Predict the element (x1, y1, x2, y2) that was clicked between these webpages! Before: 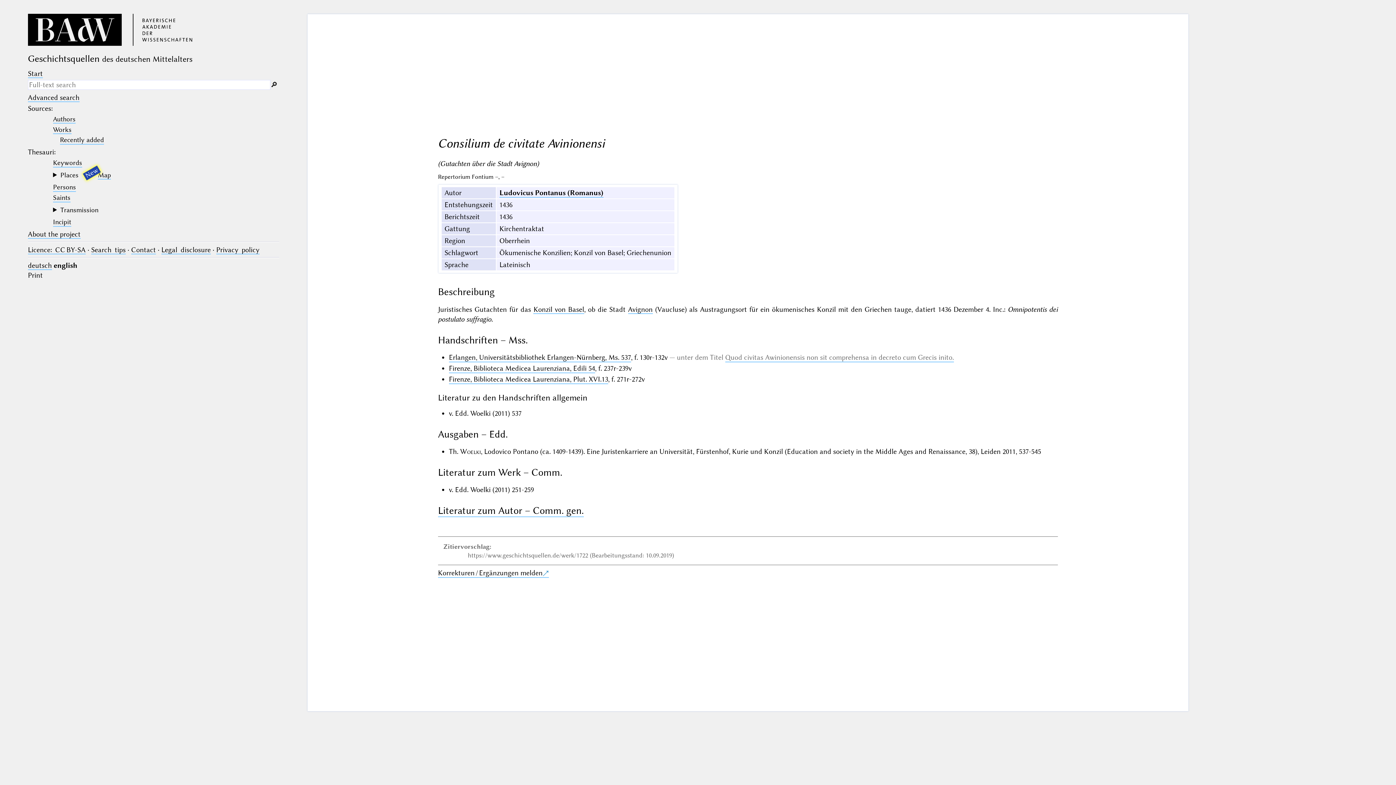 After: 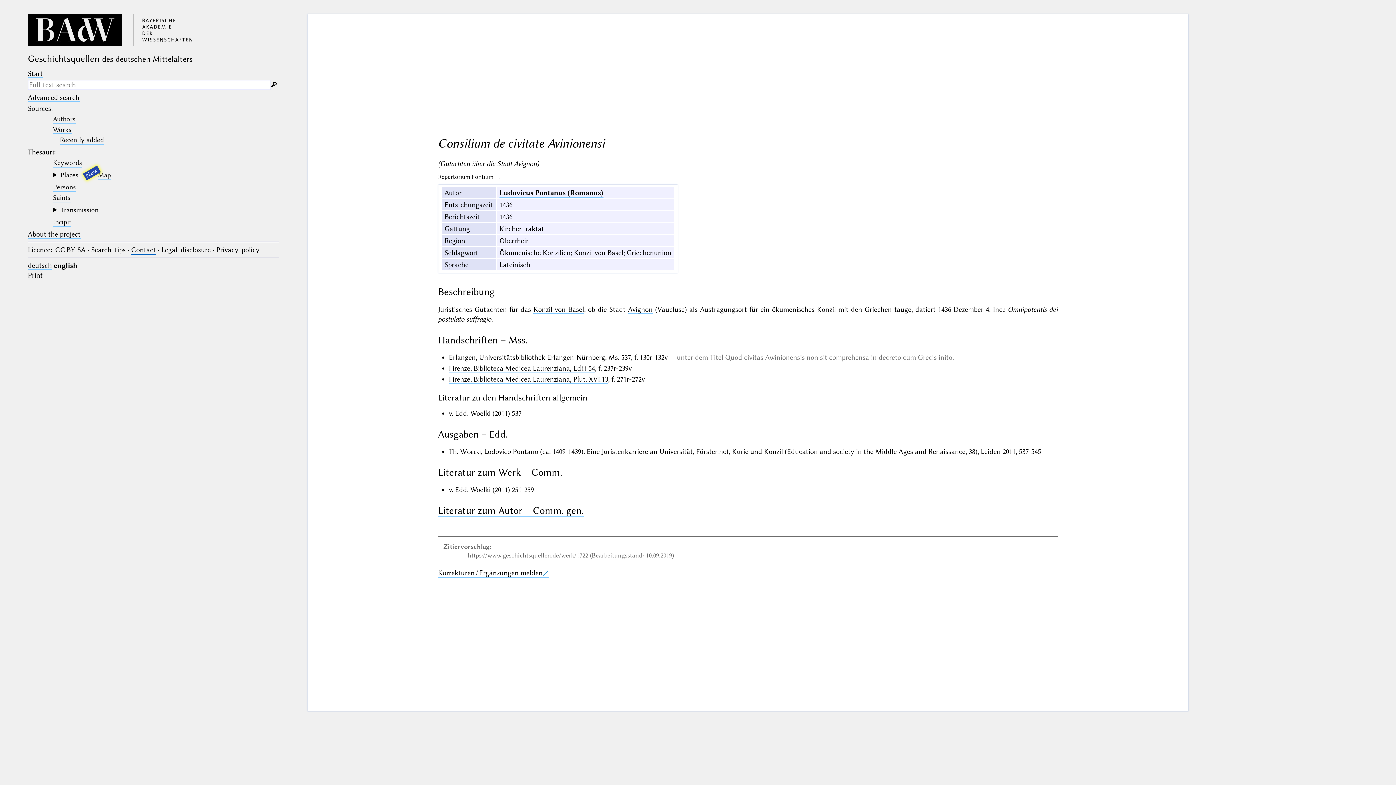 Action: label: Contact bbox: (131, 245, 155, 254)